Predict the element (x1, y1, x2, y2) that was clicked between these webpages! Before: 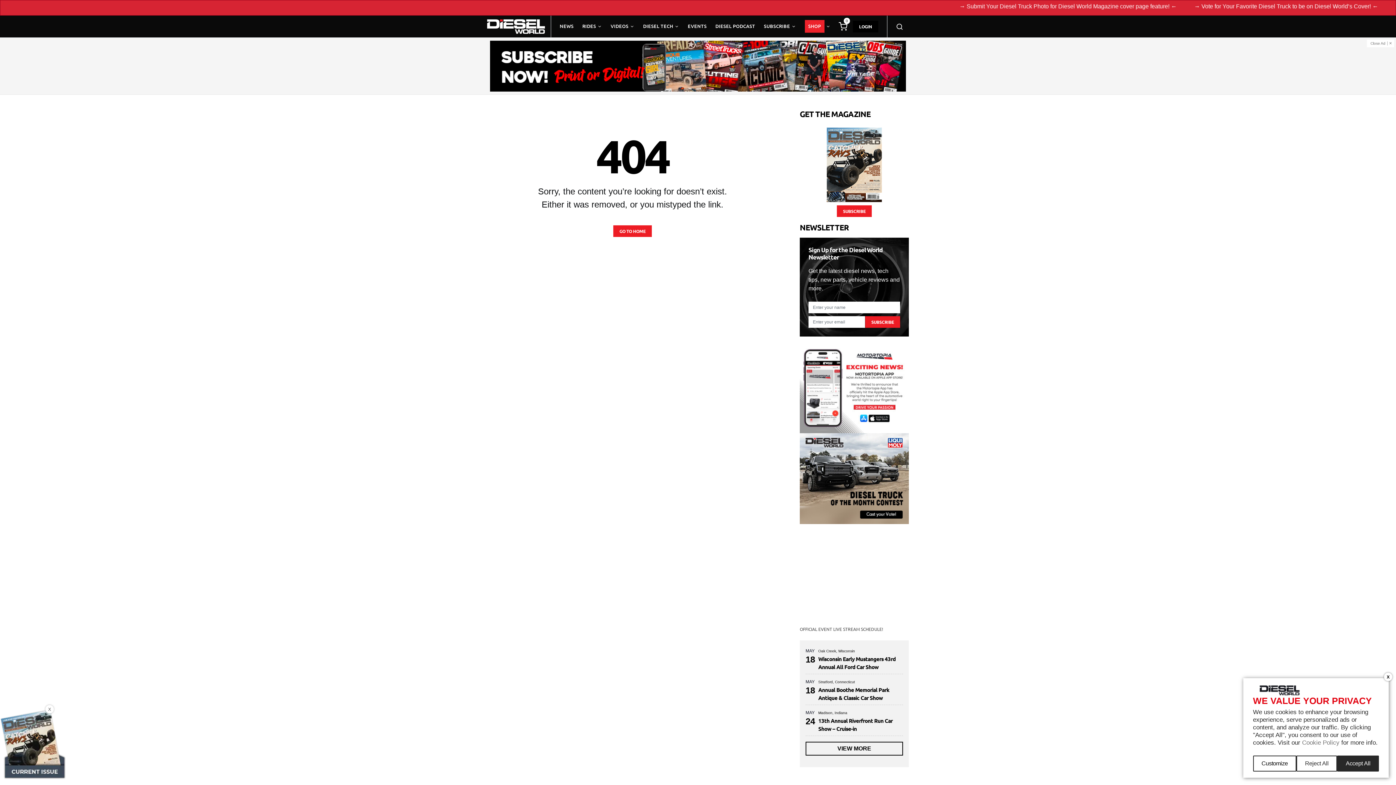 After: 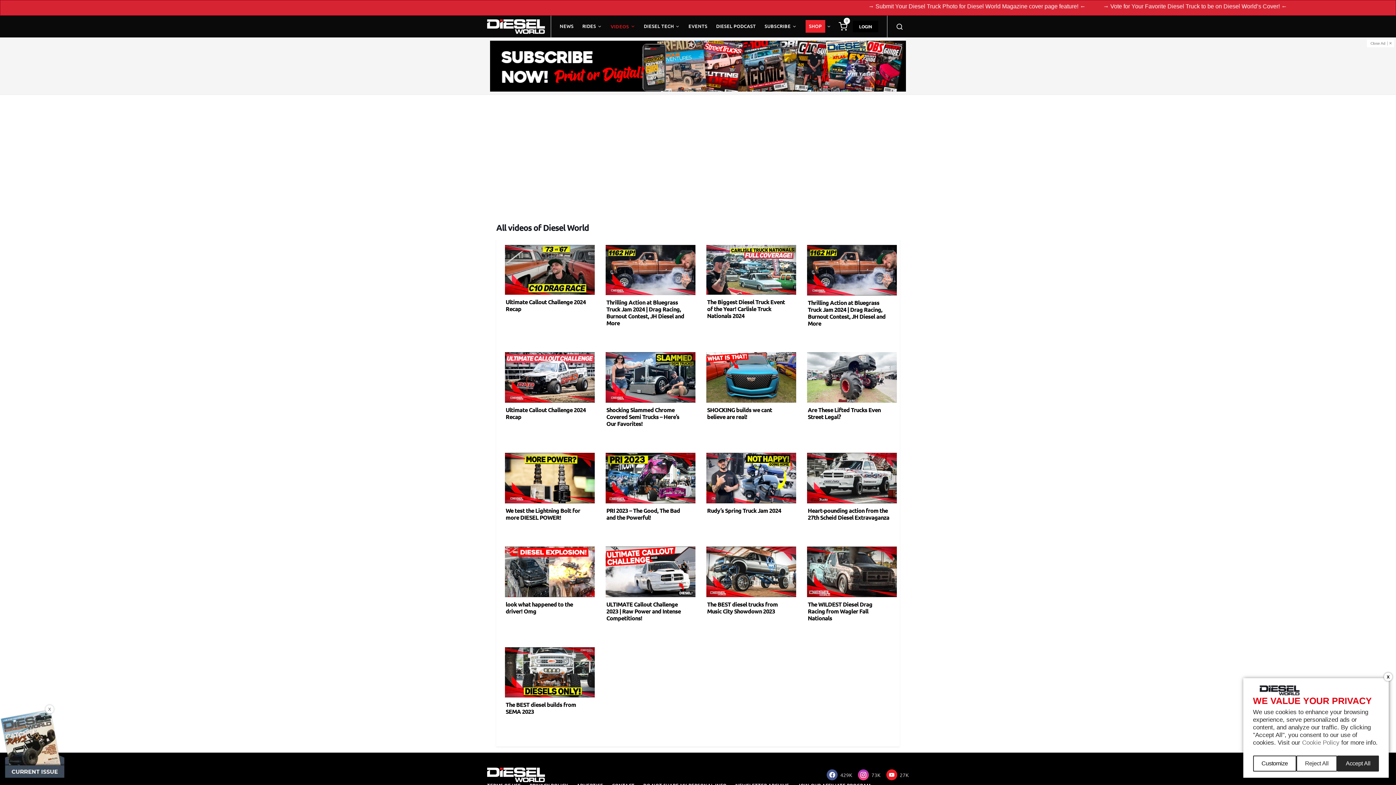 Action: bbox: (606, 15, 638, 37) label: VIDEOS